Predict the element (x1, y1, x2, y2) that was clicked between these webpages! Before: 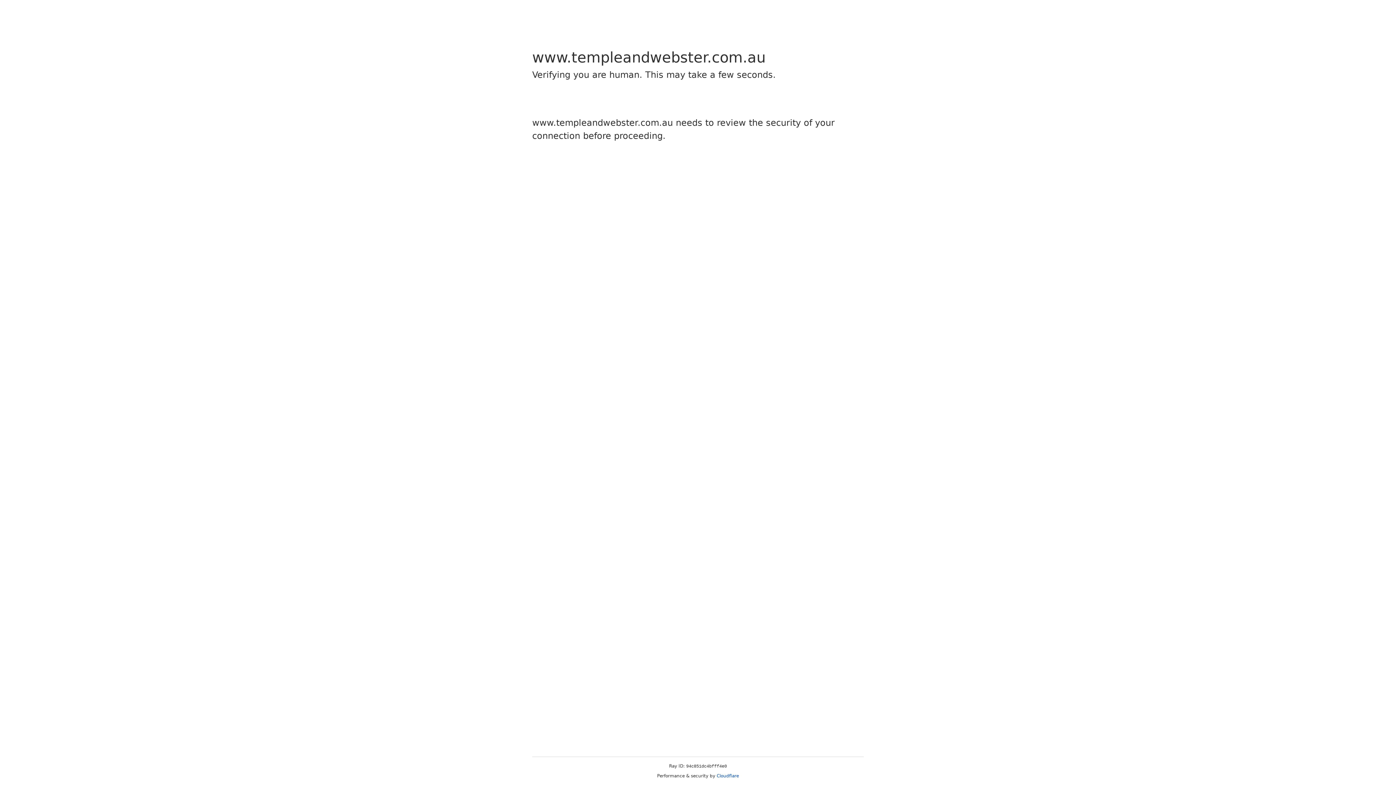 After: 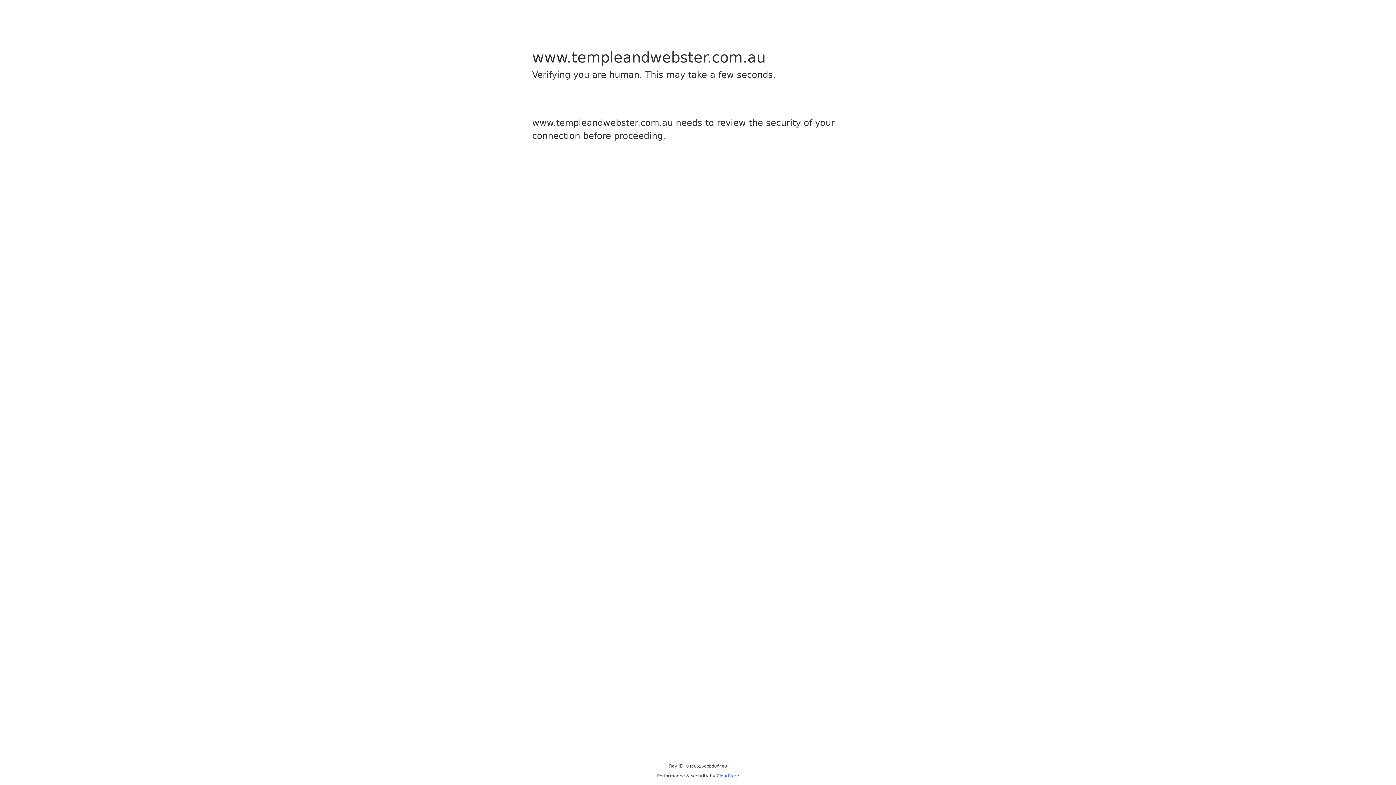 Action: bbox: (716, 773, 739, 778) label: Cloudflare